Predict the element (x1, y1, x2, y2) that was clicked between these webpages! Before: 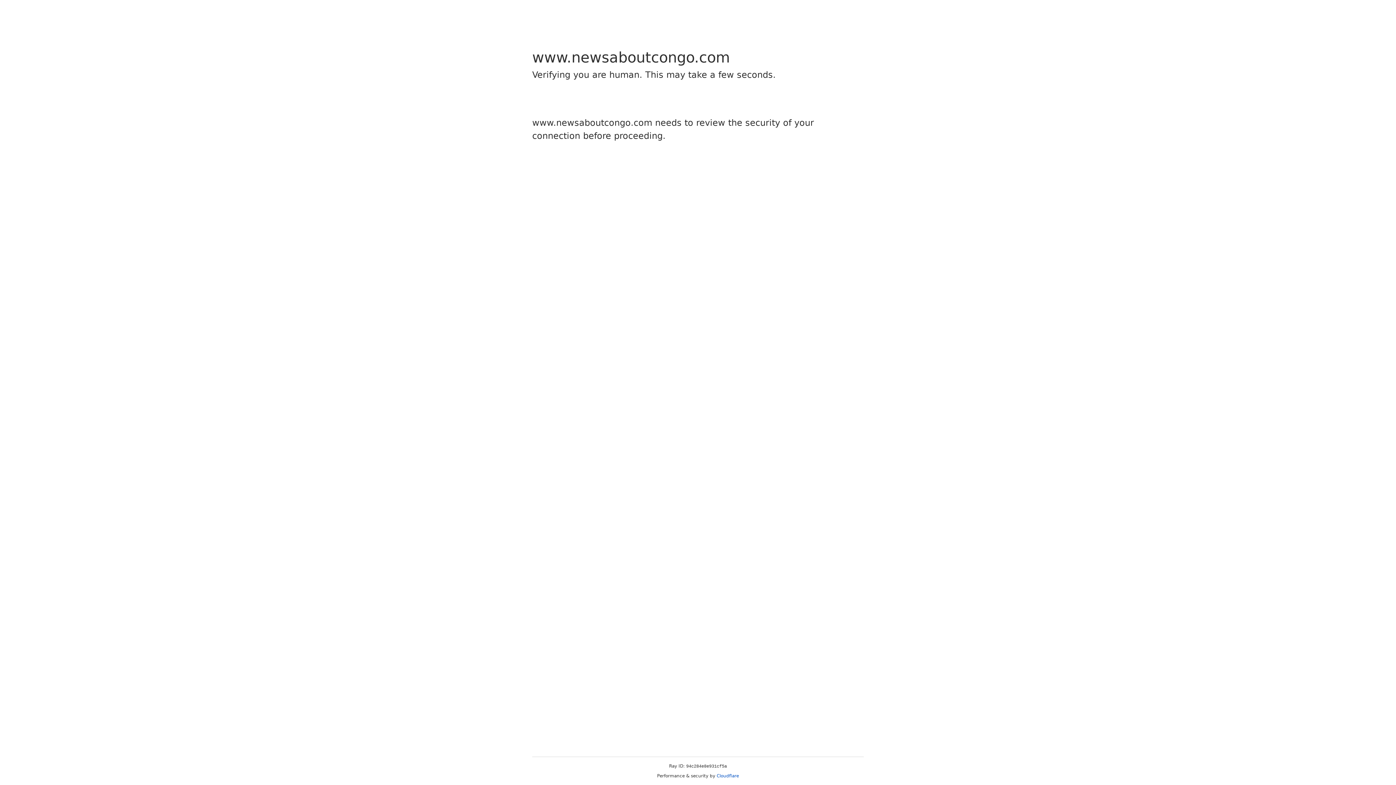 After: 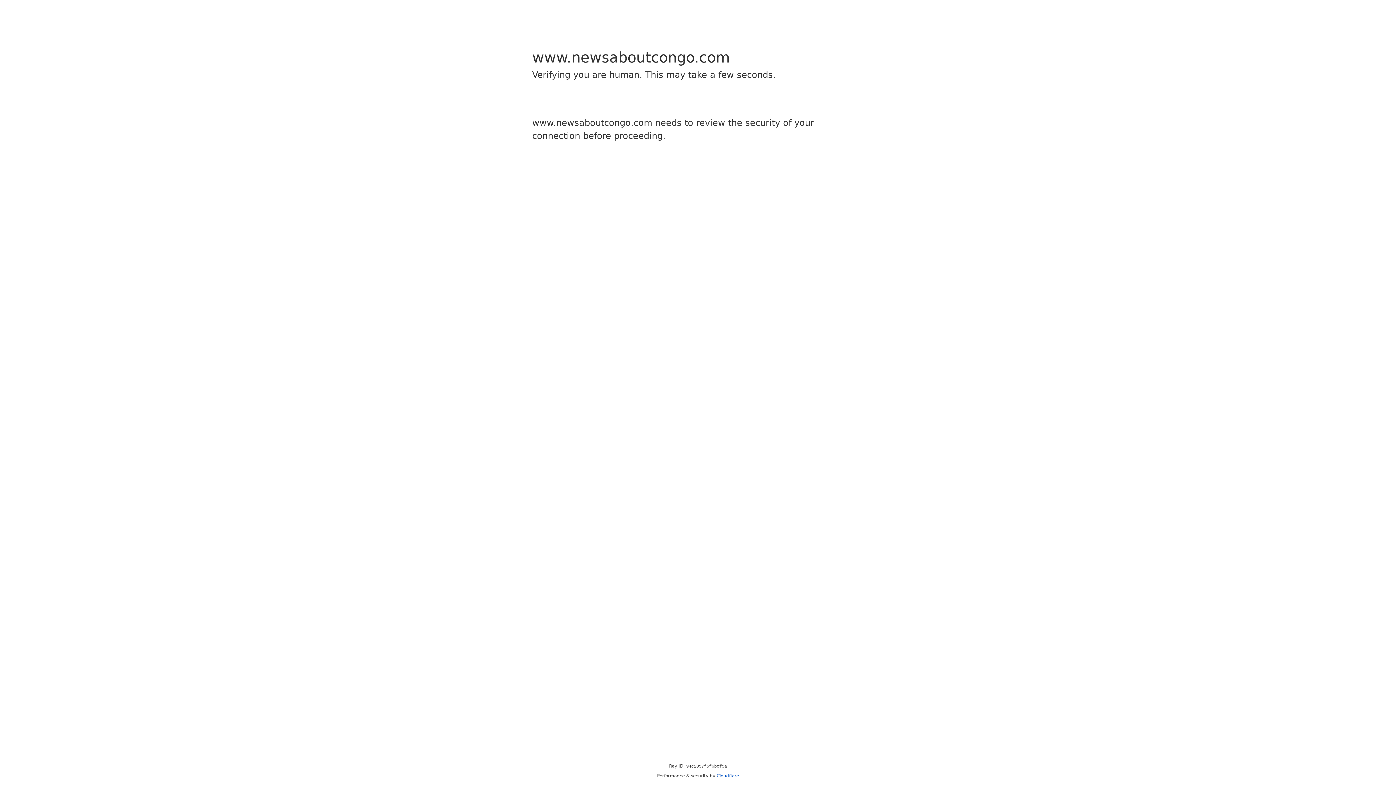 Action: label: Cloudflare bbox: (716, 773, 739, 778)